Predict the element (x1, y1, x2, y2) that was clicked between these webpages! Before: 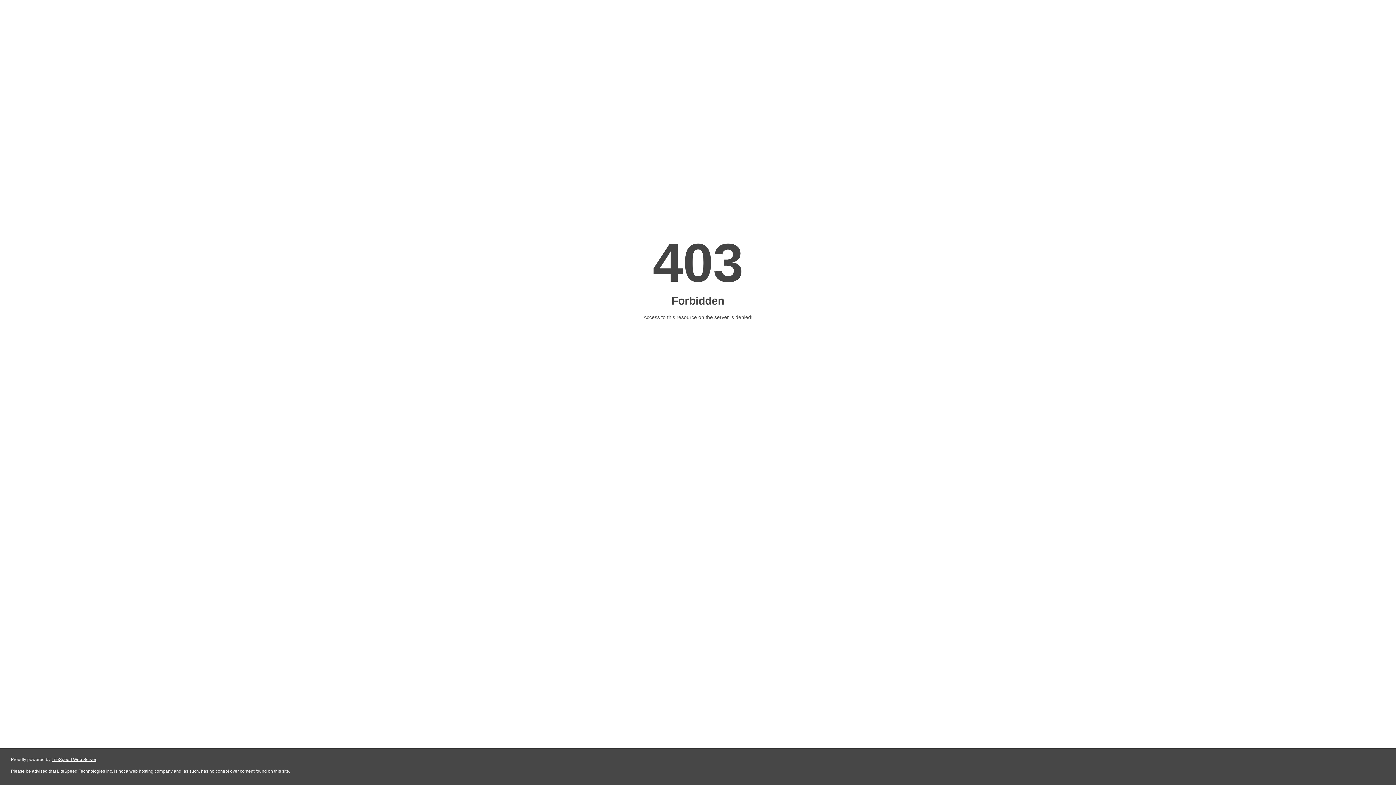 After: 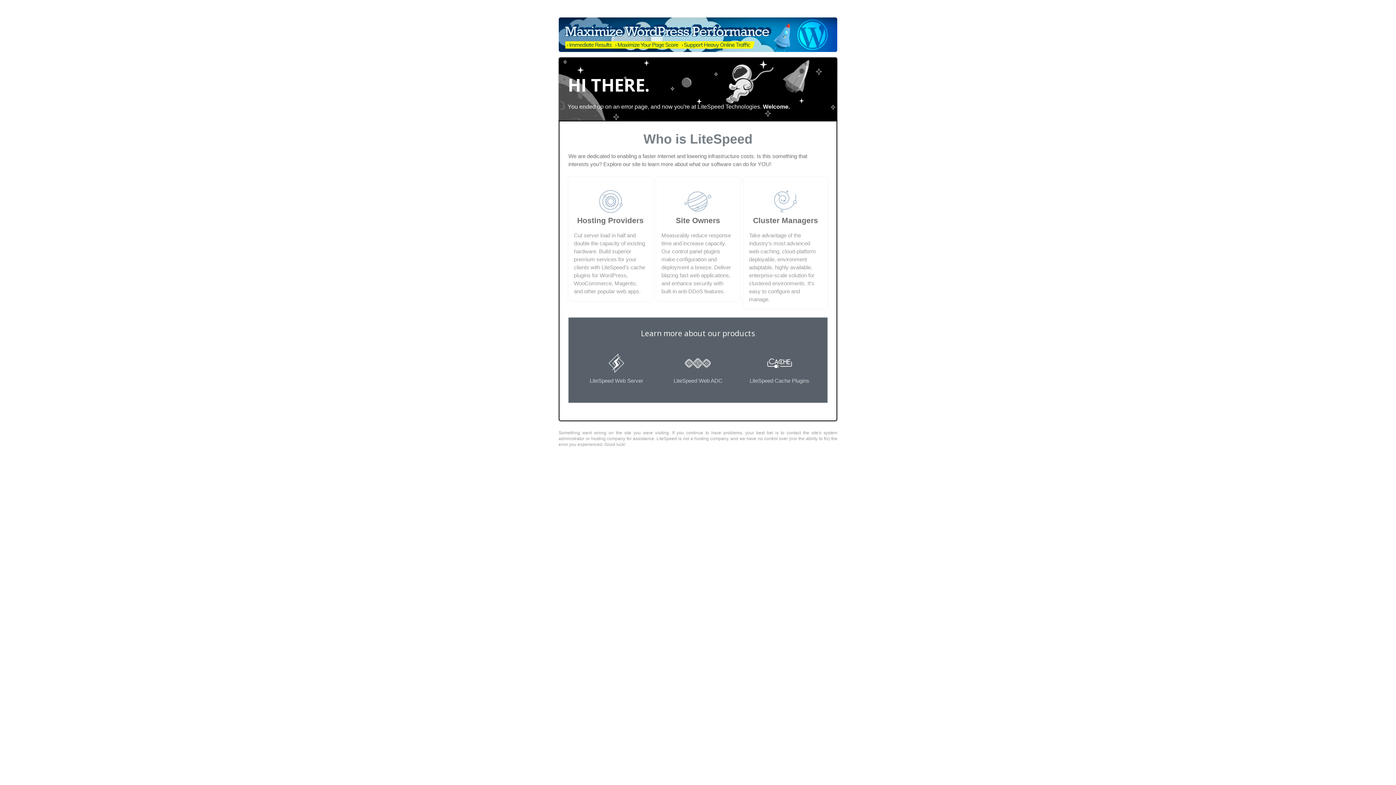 Action: label: LiteSpeed Web Server bbox: (51, 757, 96, 762)